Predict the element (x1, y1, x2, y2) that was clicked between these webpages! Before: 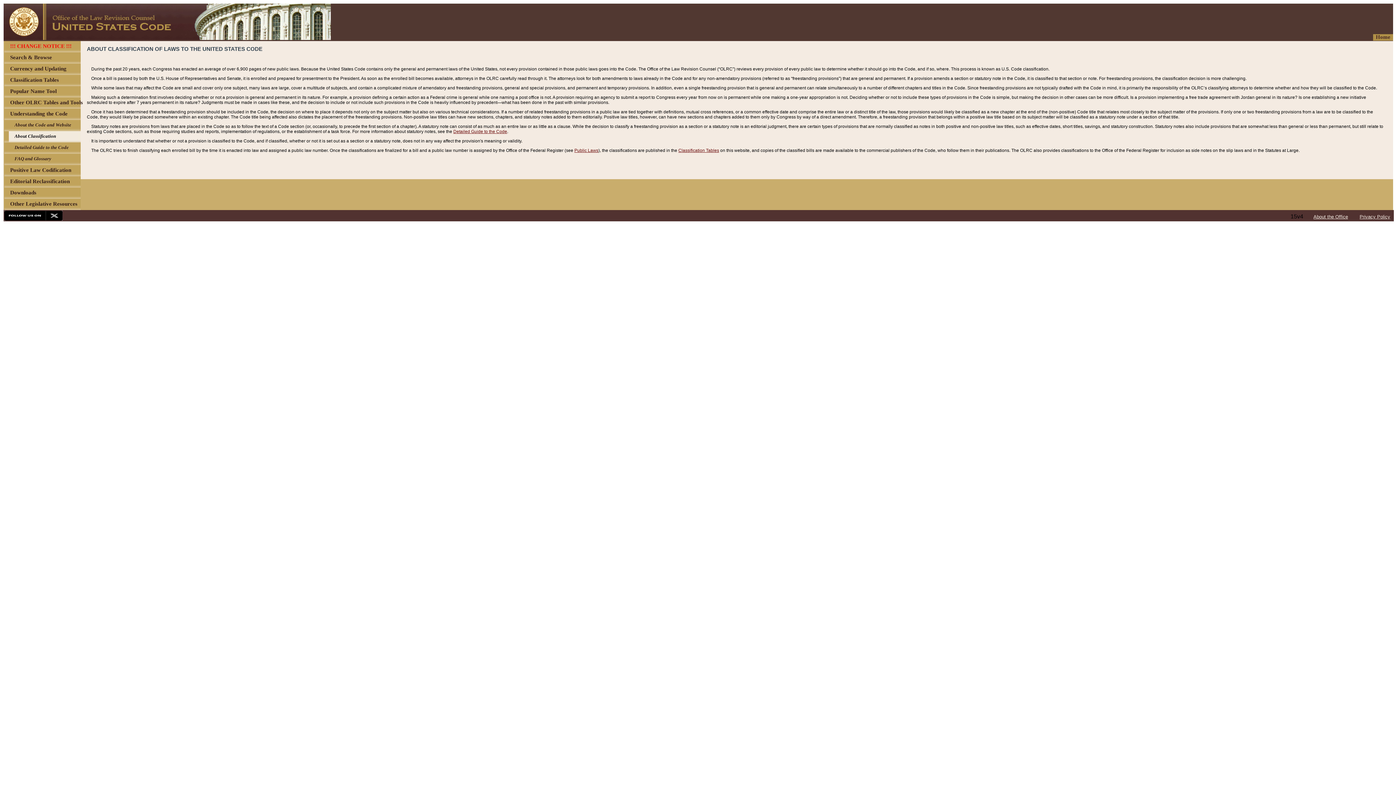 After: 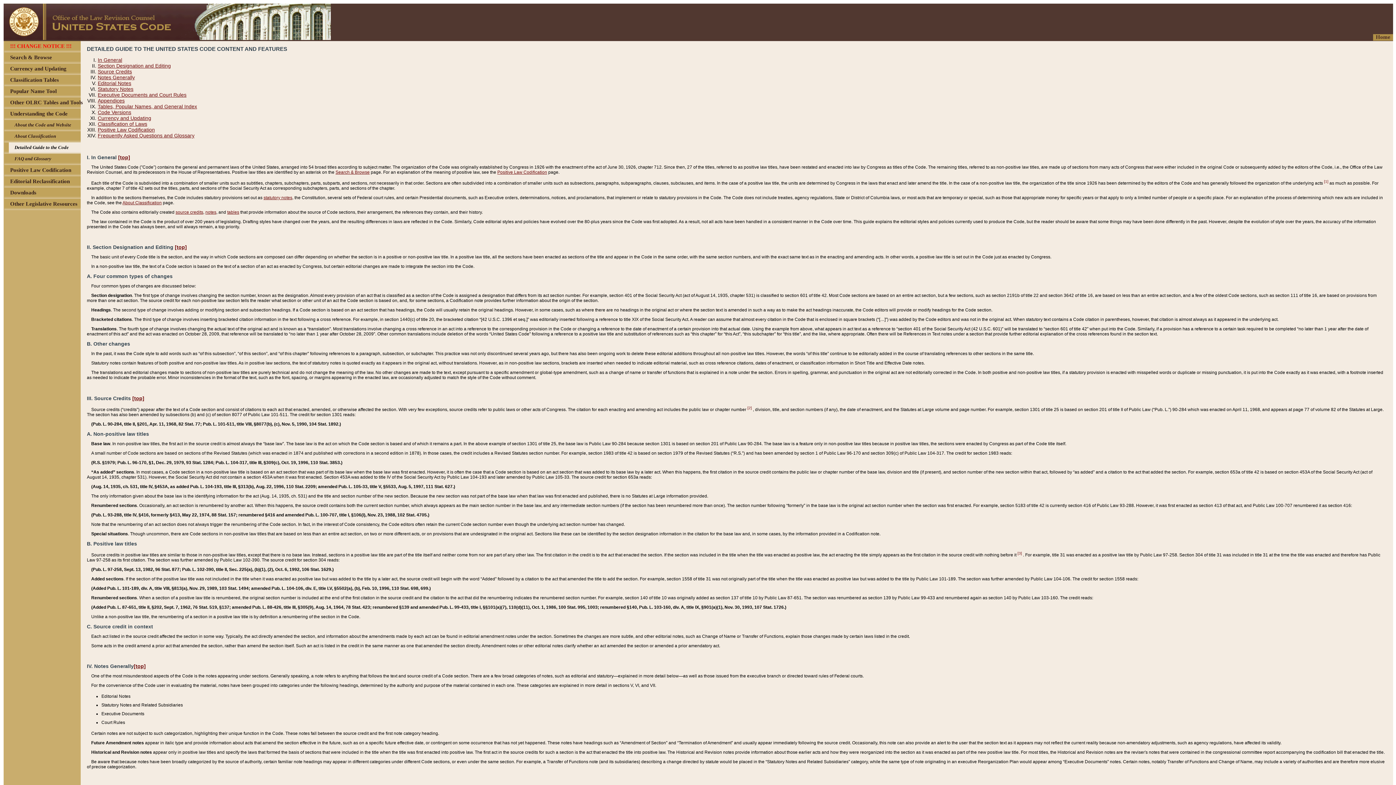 Action: label: Detailed Guide to the Code bbox: (453, 129, 507, 134)